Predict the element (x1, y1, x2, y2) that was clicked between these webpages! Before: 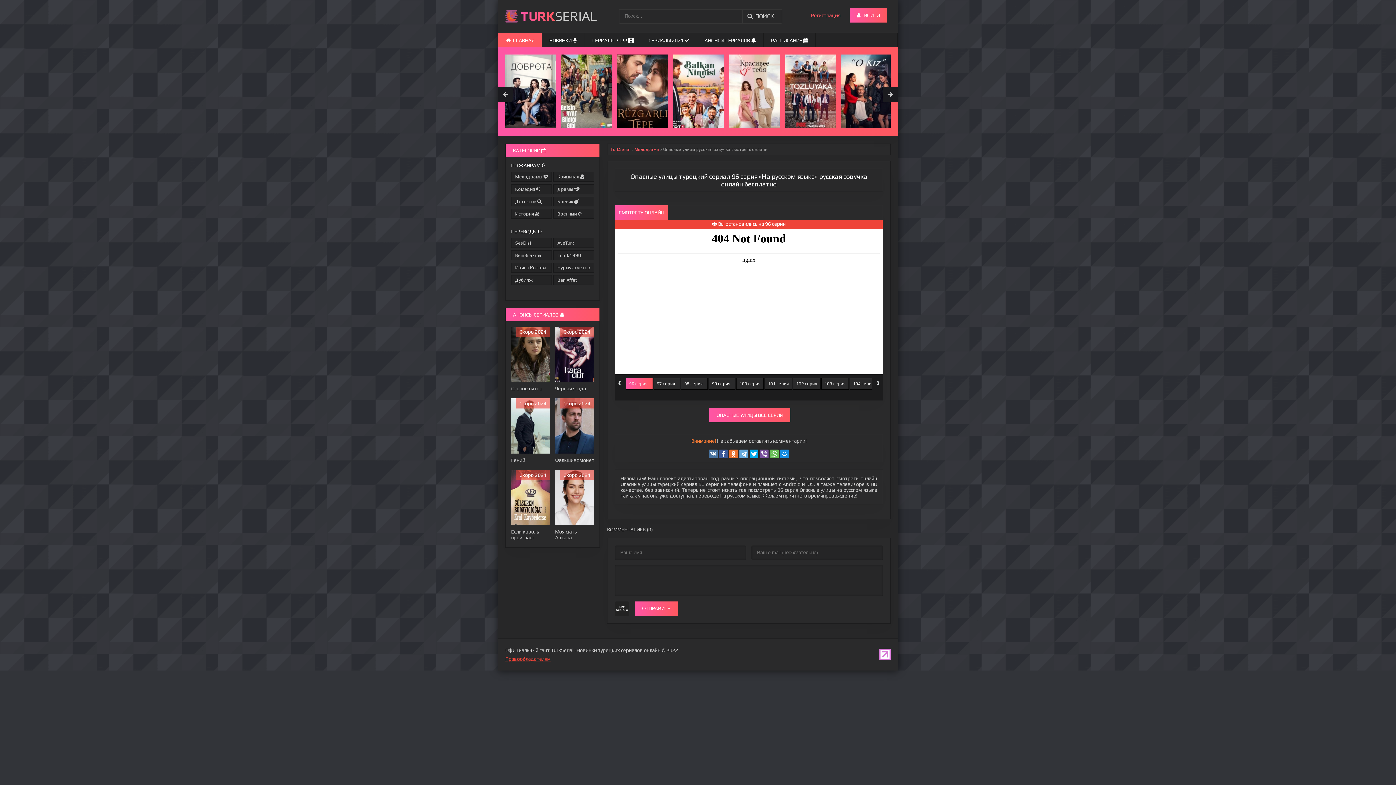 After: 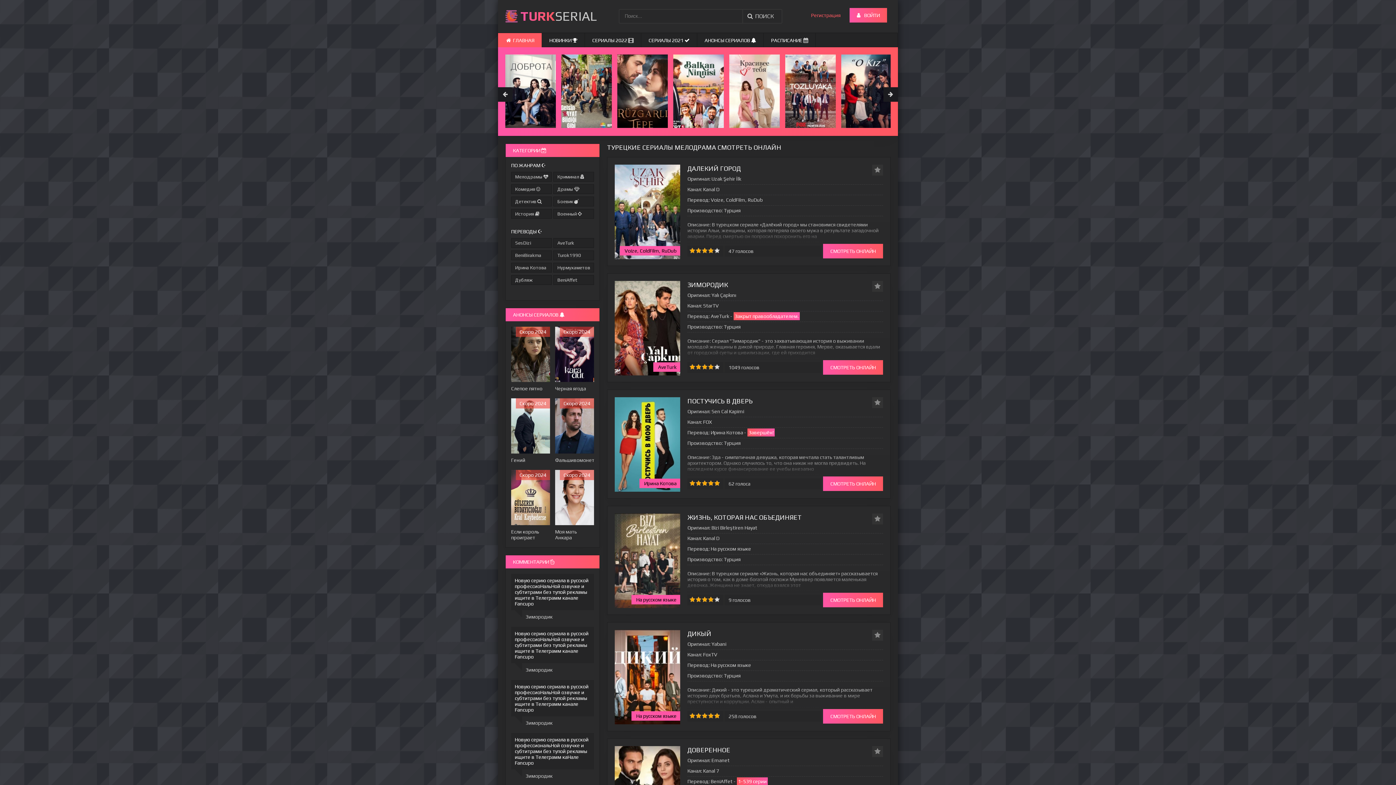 Action: label: Мелодрама bbox: (634, 146, 659, 152)